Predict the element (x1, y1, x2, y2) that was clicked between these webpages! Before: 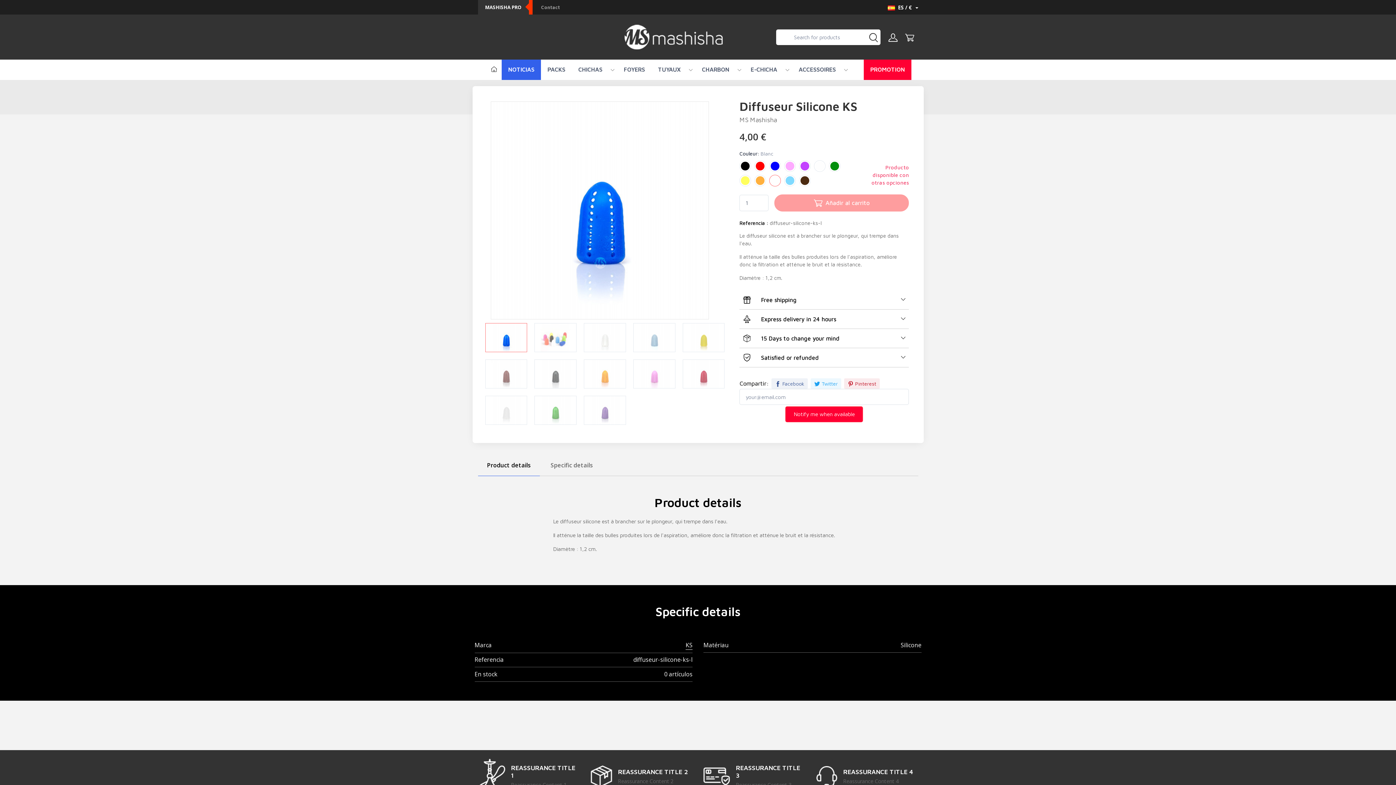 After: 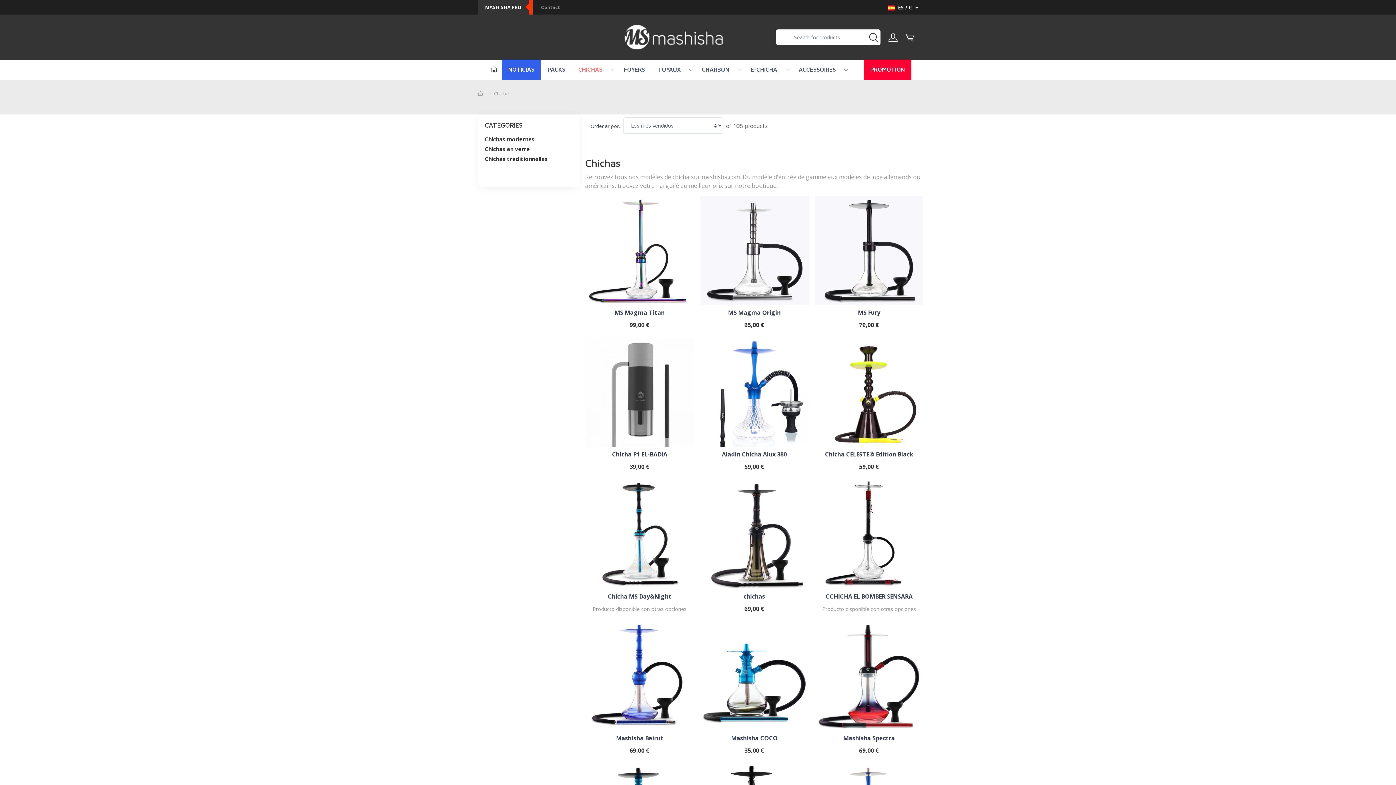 Action: label: CHICHAS bbox: (572, 59, 609, 80)